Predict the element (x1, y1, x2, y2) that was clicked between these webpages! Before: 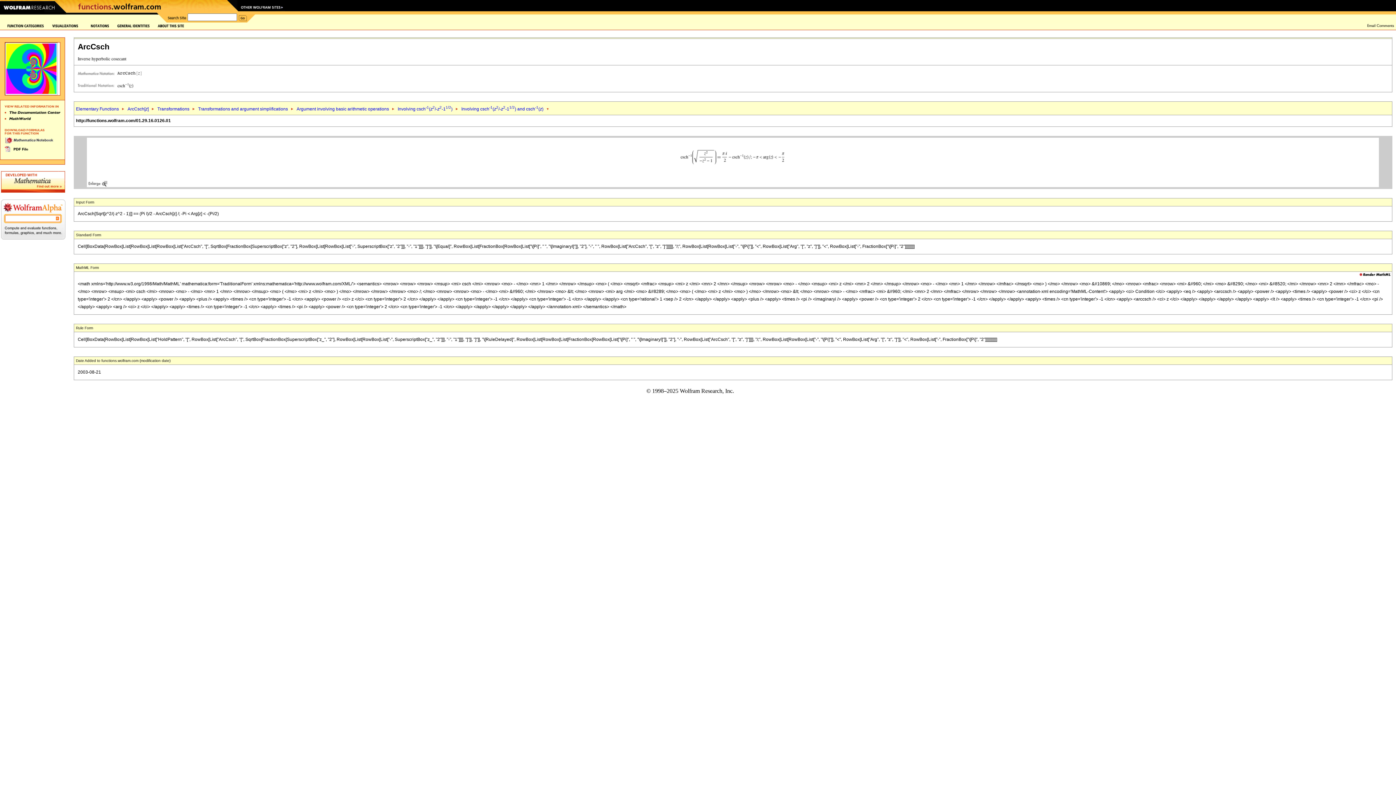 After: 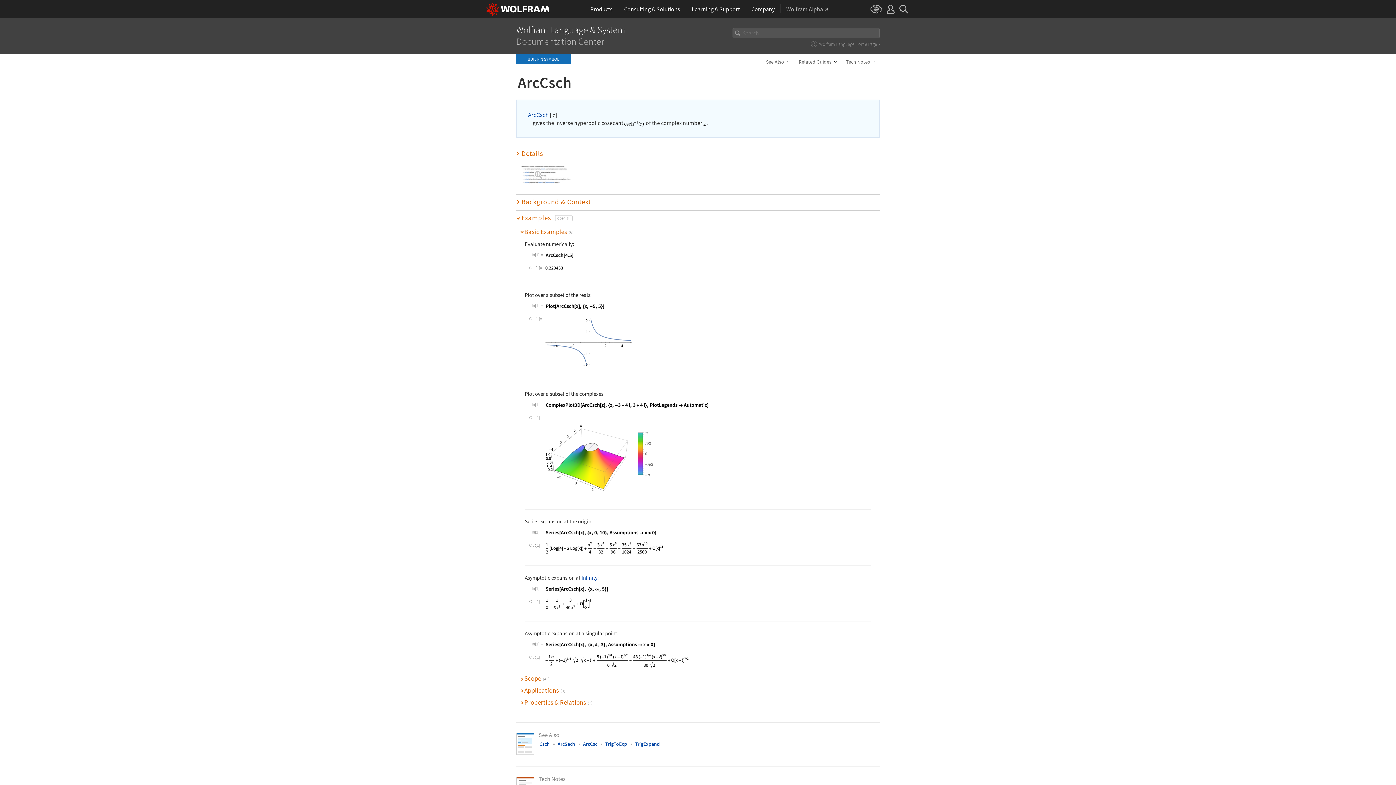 Action: bbox: (4, 109, 60, 114)